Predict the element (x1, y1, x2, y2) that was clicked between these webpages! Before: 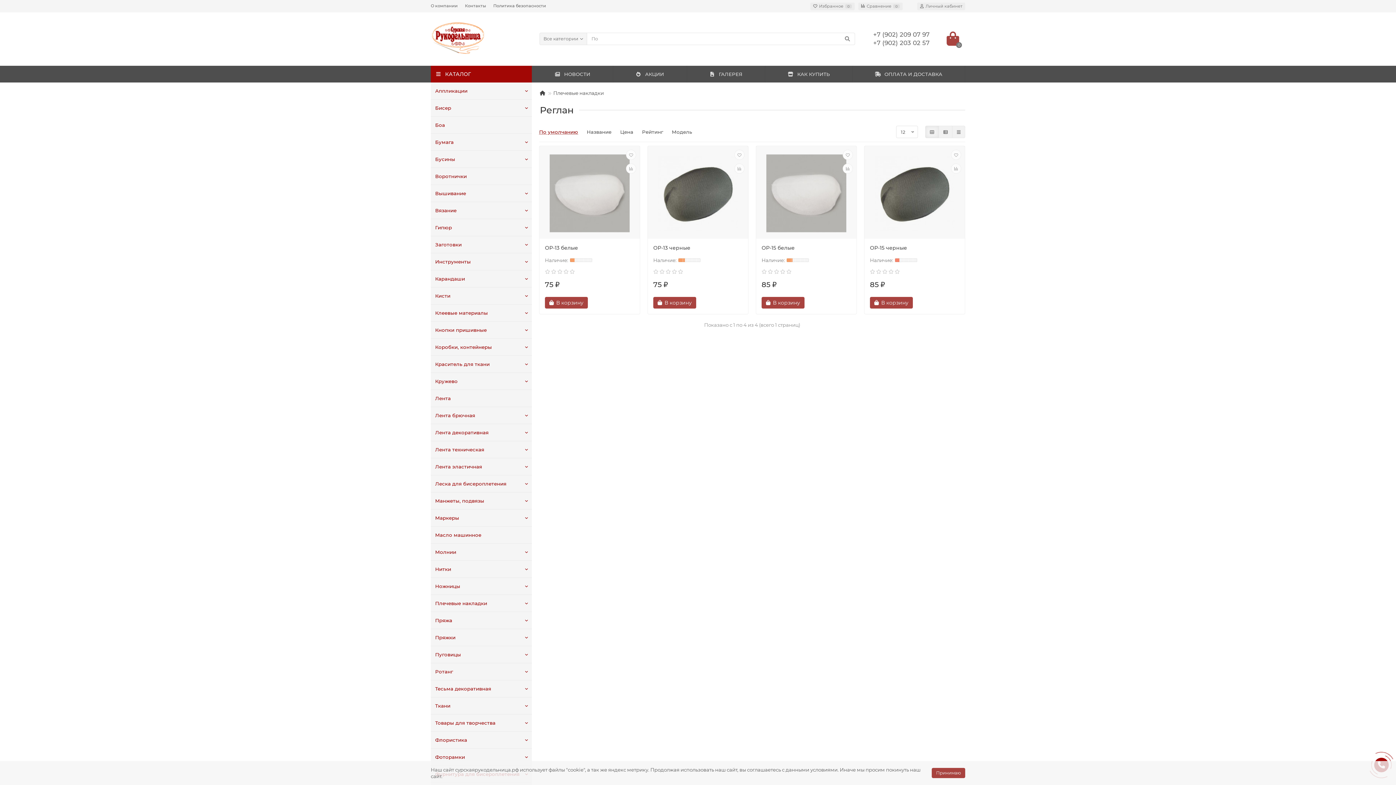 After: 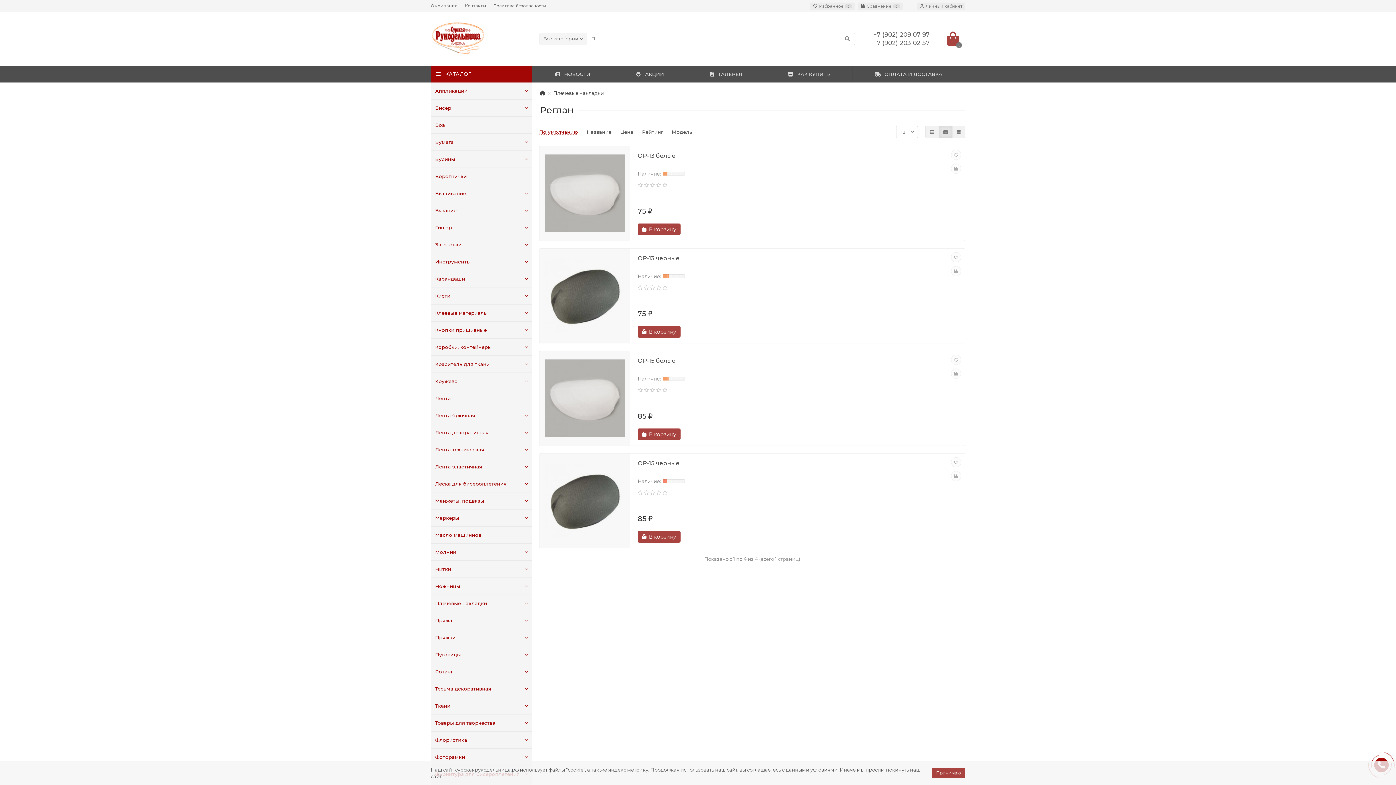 Action: bbox: (938, 125, 952, 138)